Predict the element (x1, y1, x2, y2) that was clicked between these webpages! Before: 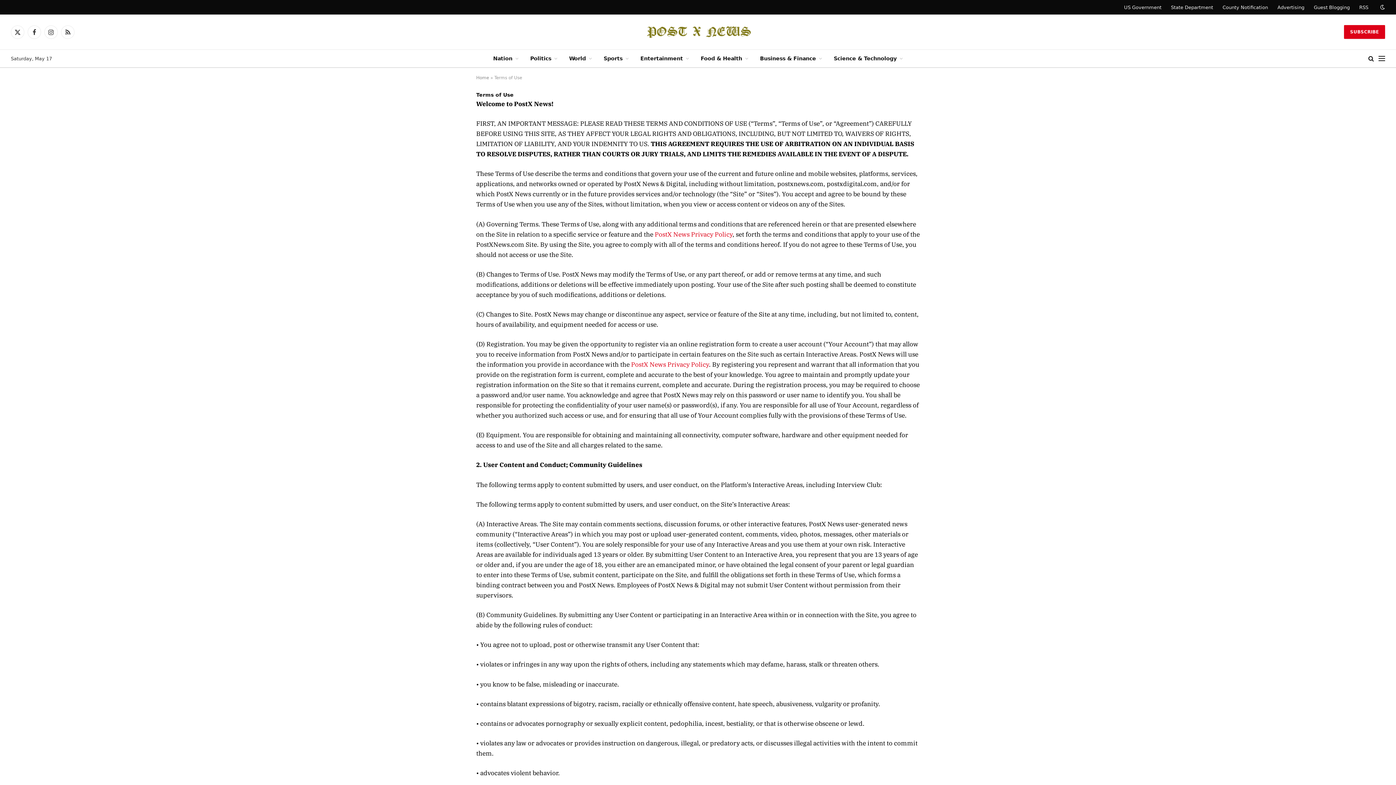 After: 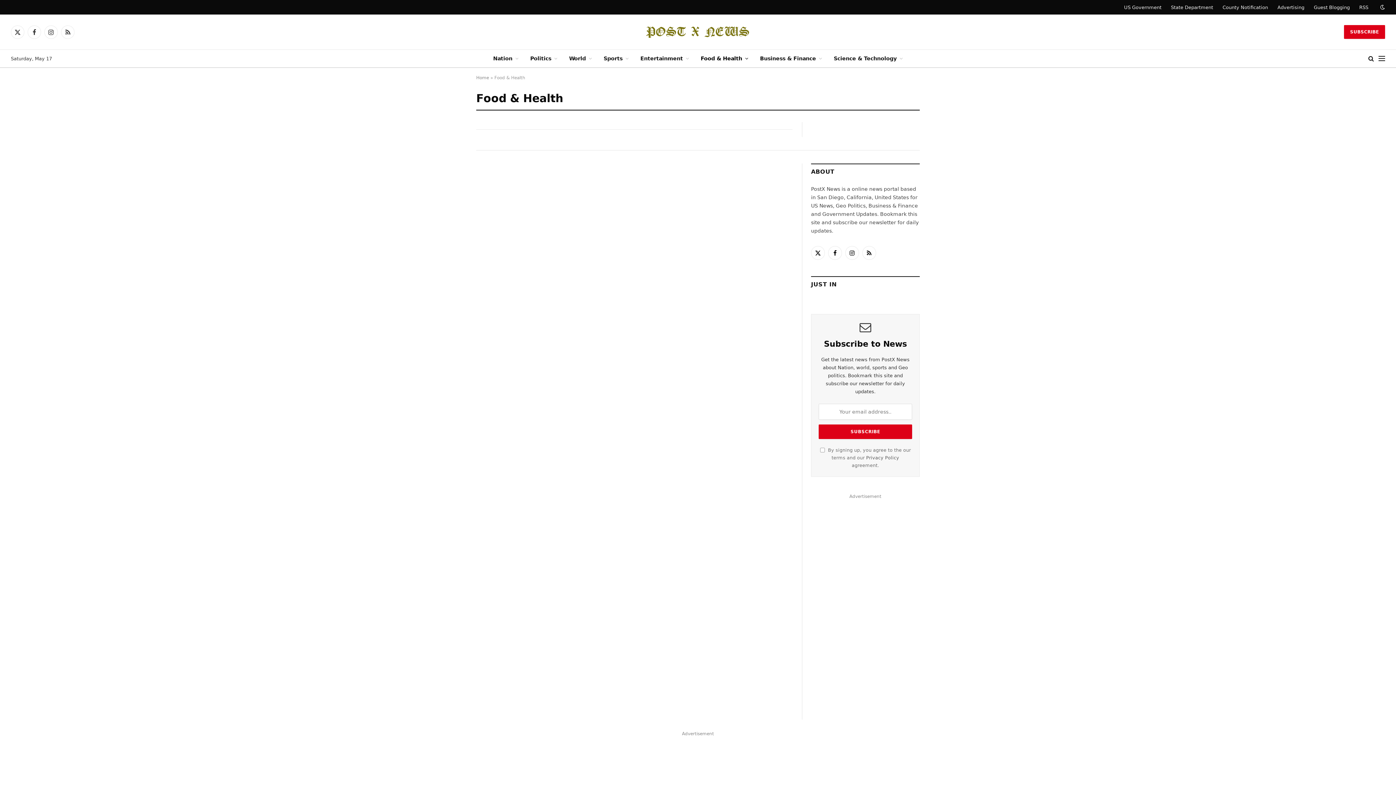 Action: bbox: (695, 49, 754, 67) label: Food & Health